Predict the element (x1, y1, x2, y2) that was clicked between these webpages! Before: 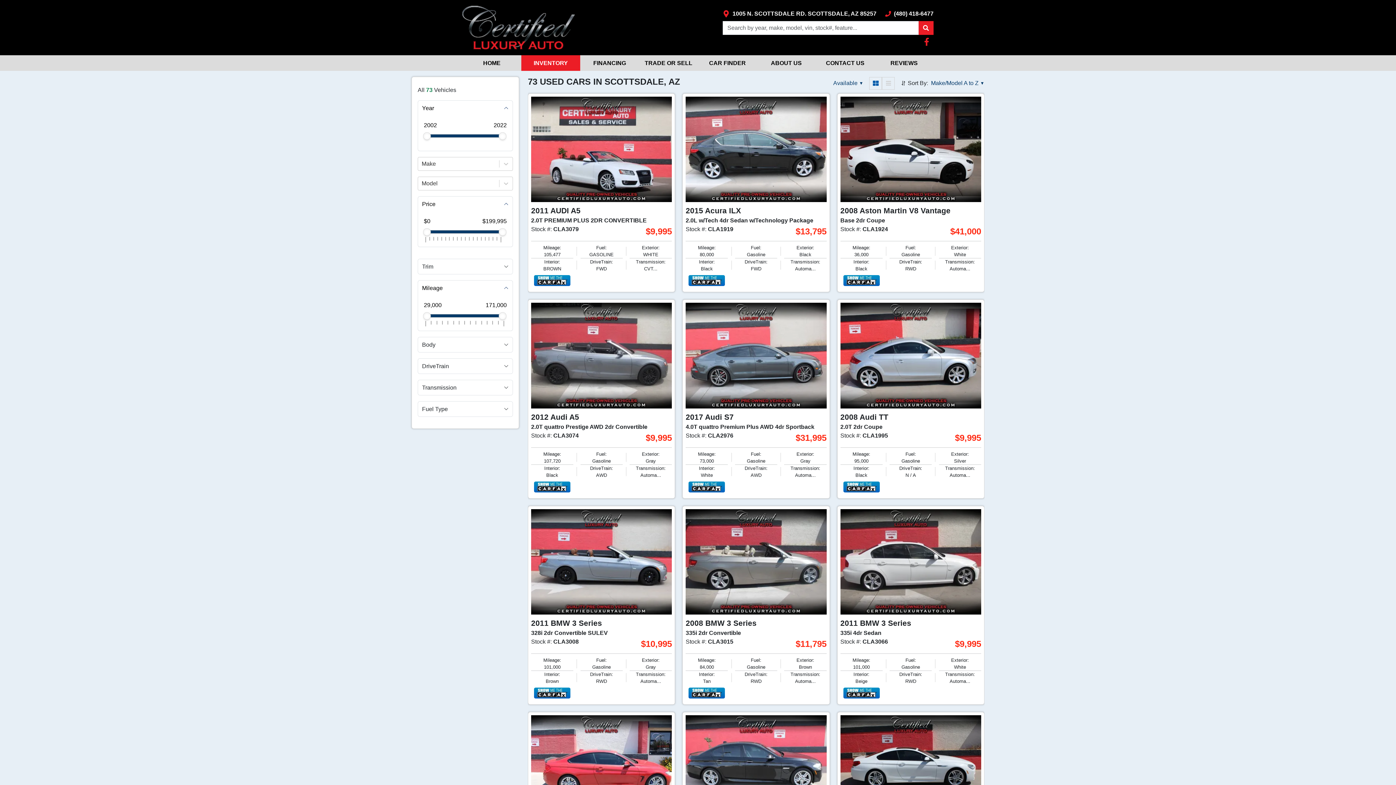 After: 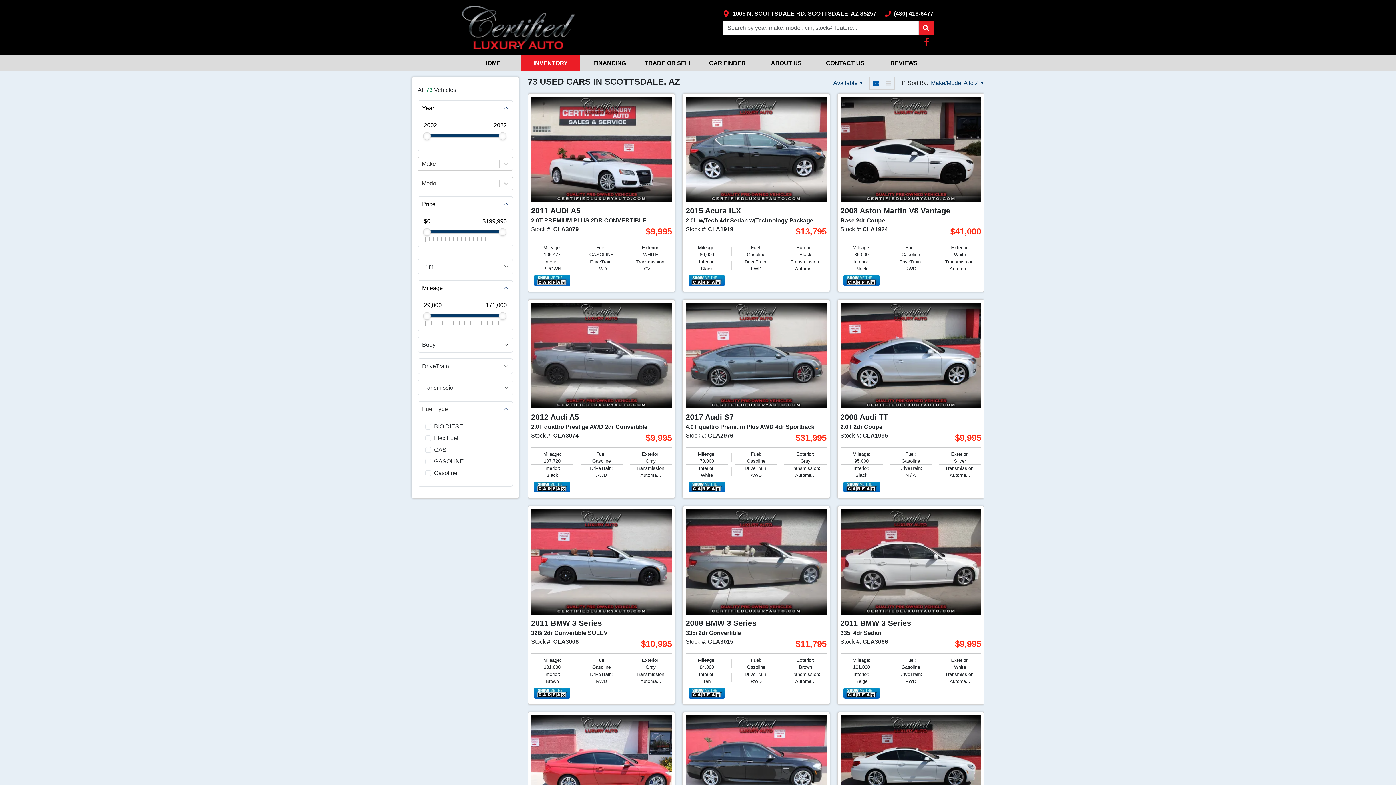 Action: bbox: (418, 401, 512, 416) label: Fuel Type